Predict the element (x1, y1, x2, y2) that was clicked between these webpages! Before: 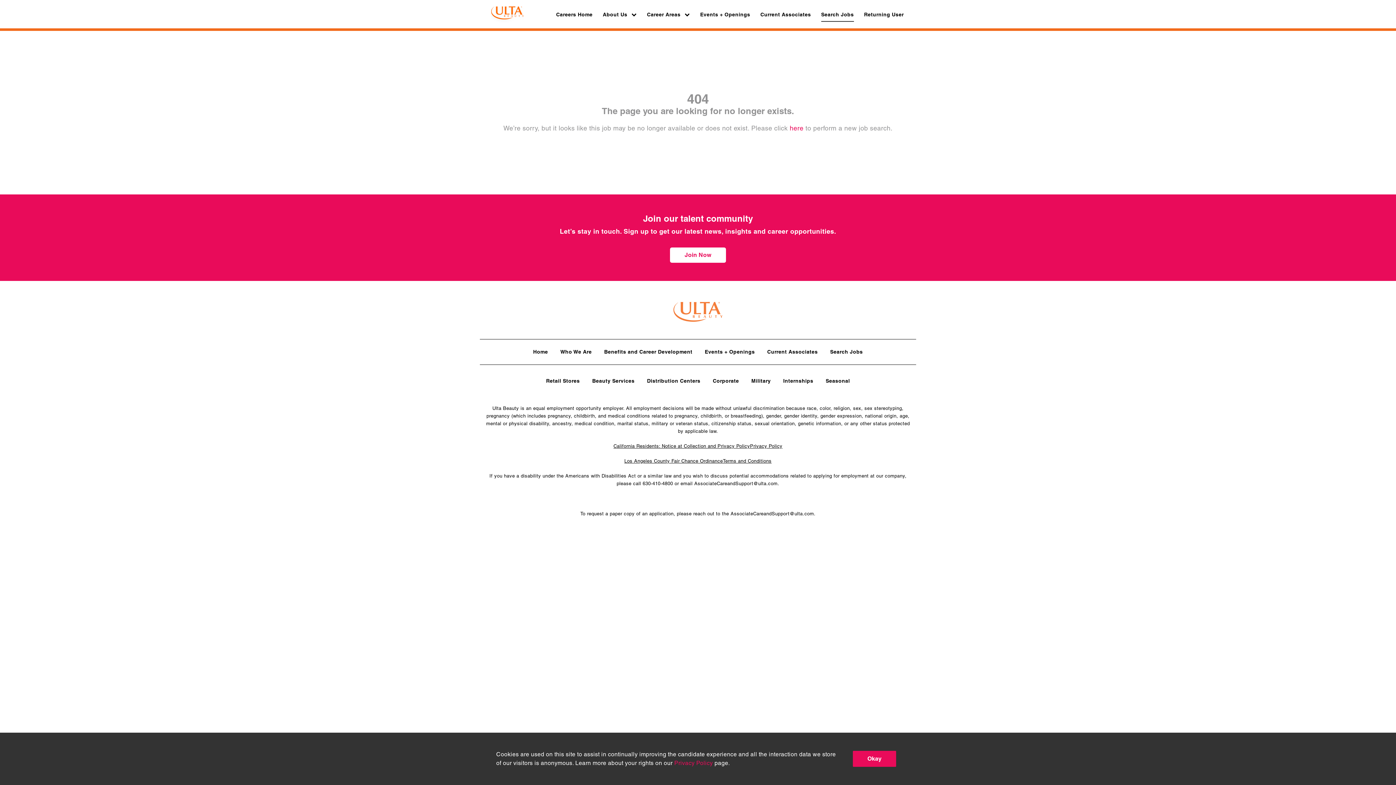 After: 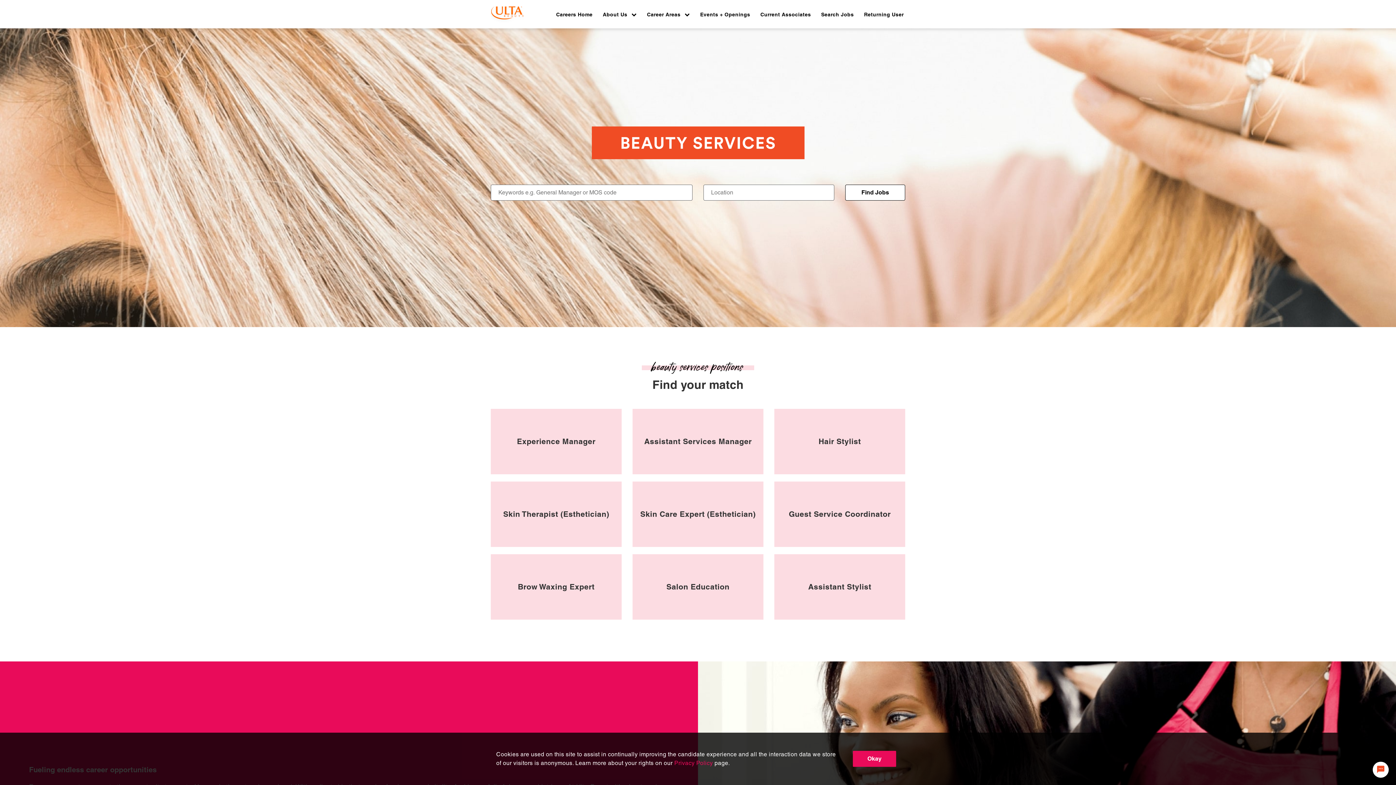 Action: bbox: (592, 376, 634, 386) label: Beauty Services